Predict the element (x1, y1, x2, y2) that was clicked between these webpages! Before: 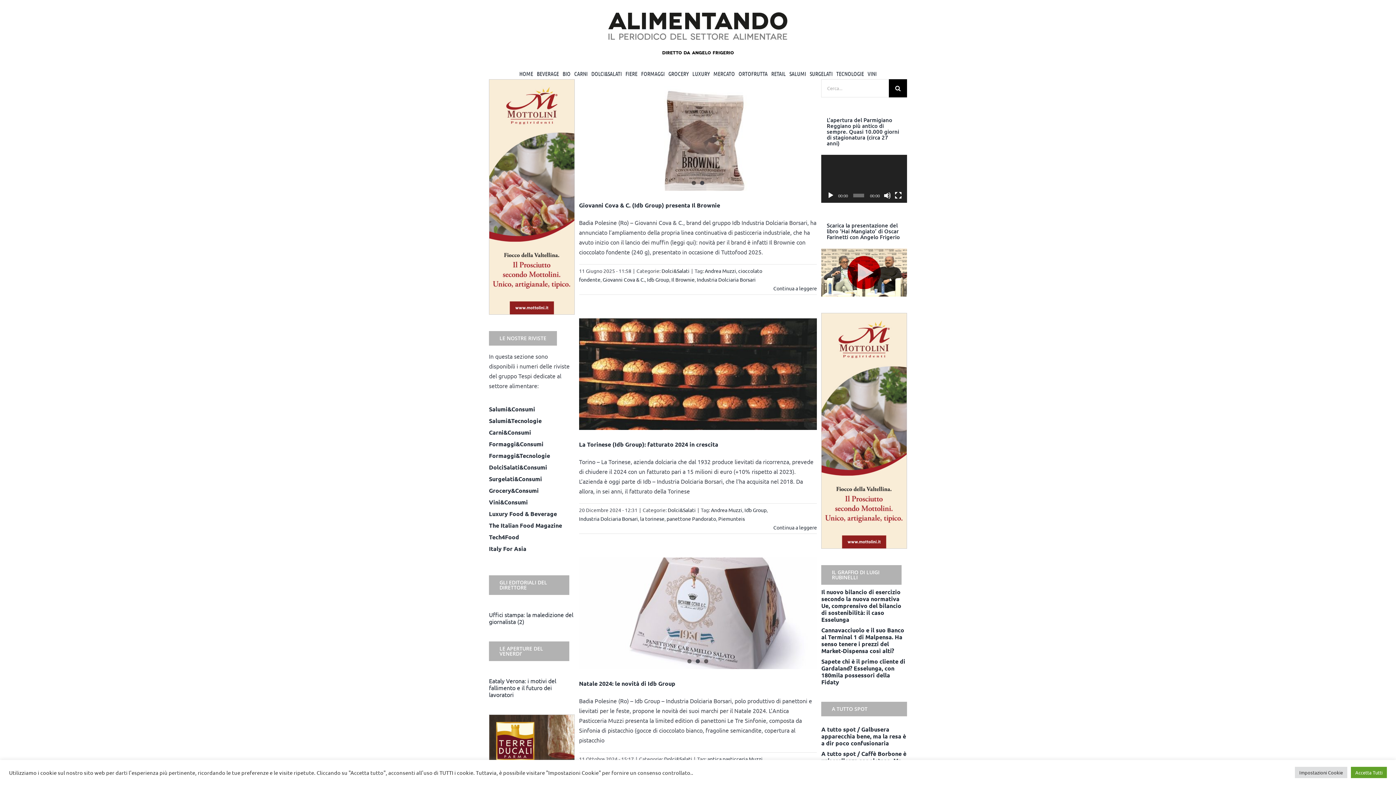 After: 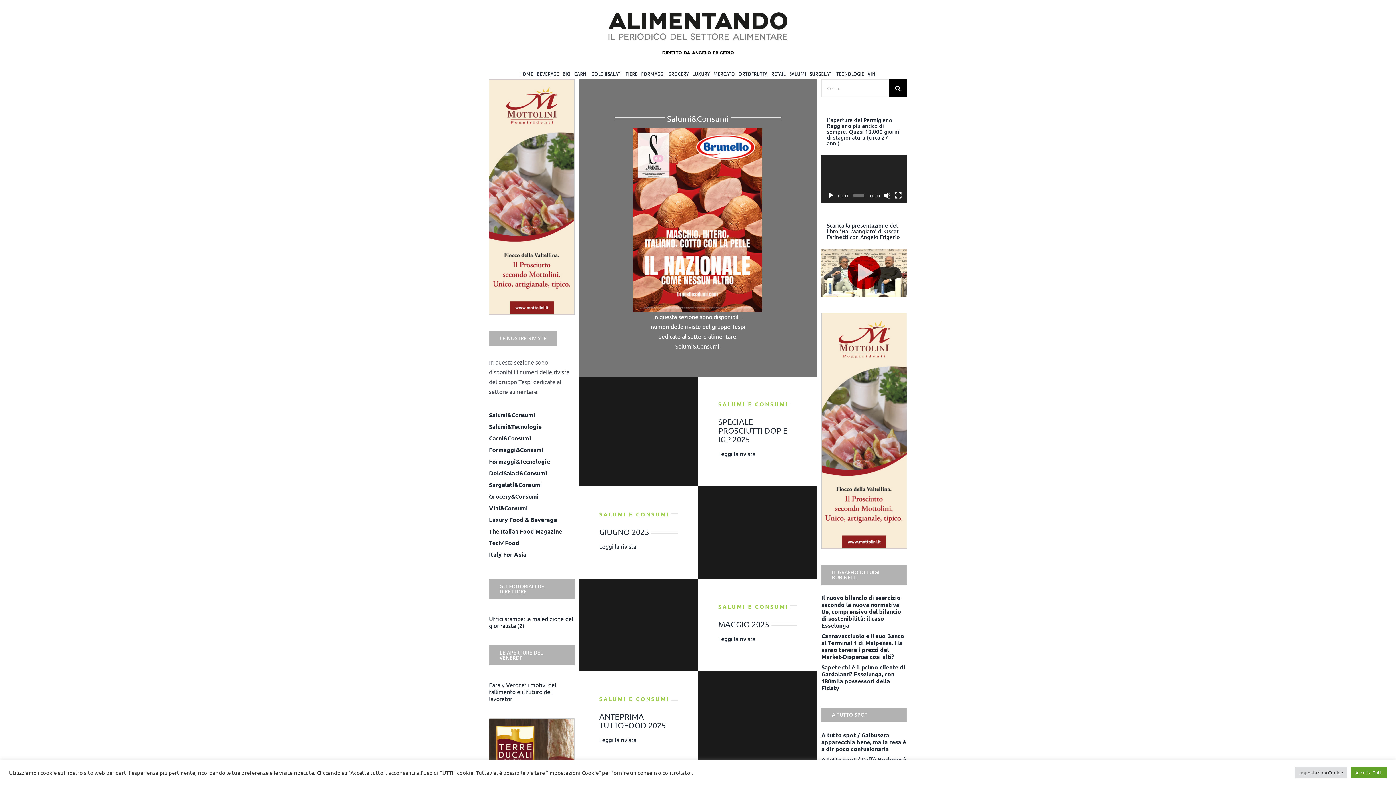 Action: bbox: (489, 405, 535, 412) label: Salumi&Consumi